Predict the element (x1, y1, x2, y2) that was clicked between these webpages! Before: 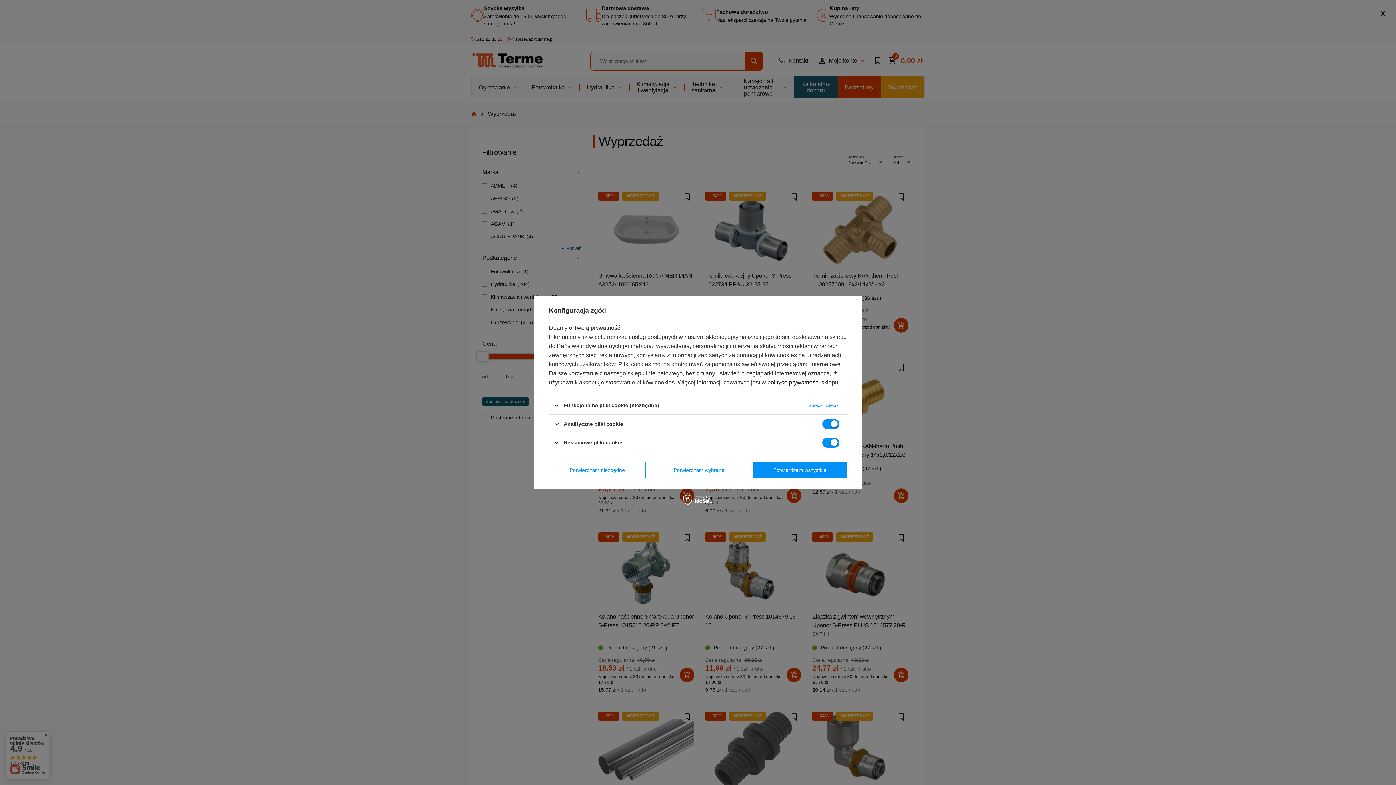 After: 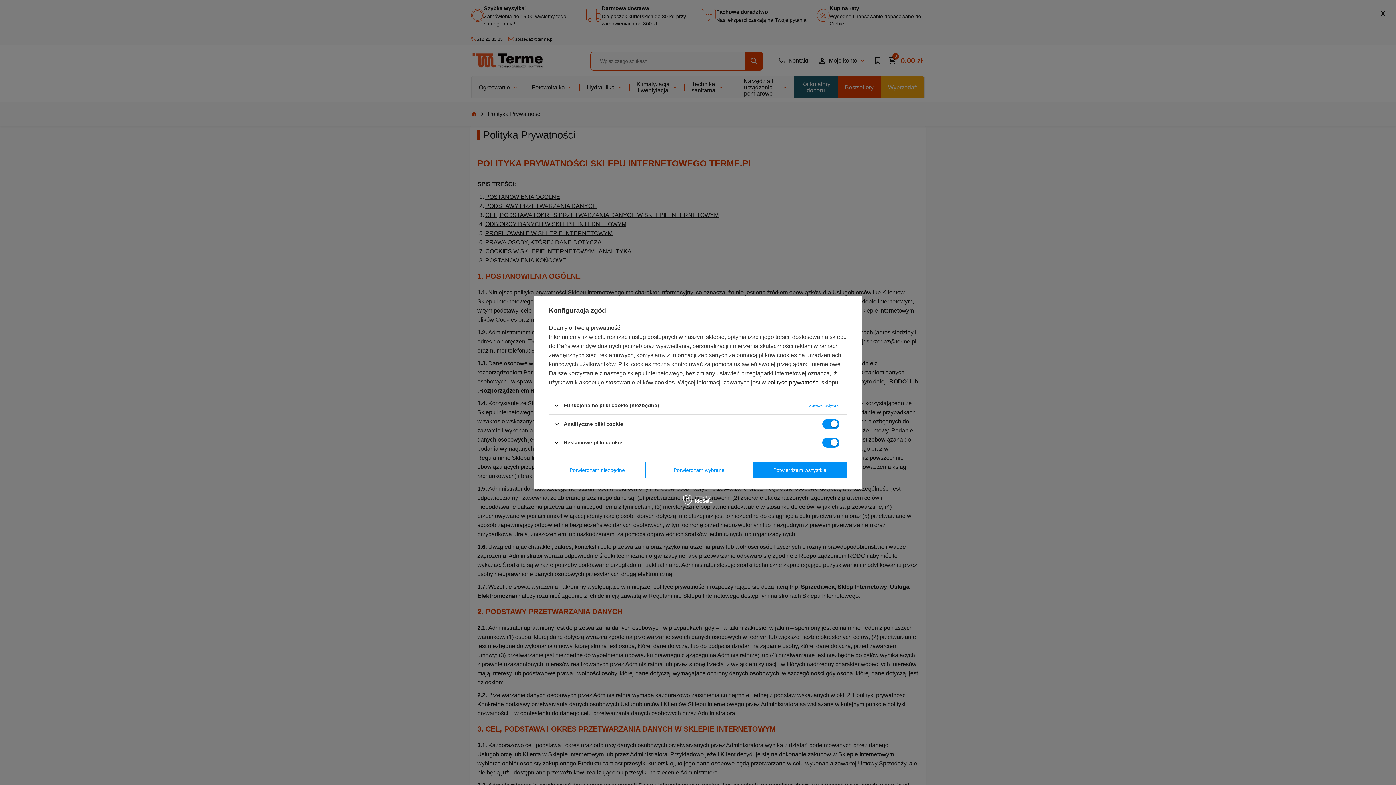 Action: label: polityce prywatności bbox: (767, 379, 820, 385)